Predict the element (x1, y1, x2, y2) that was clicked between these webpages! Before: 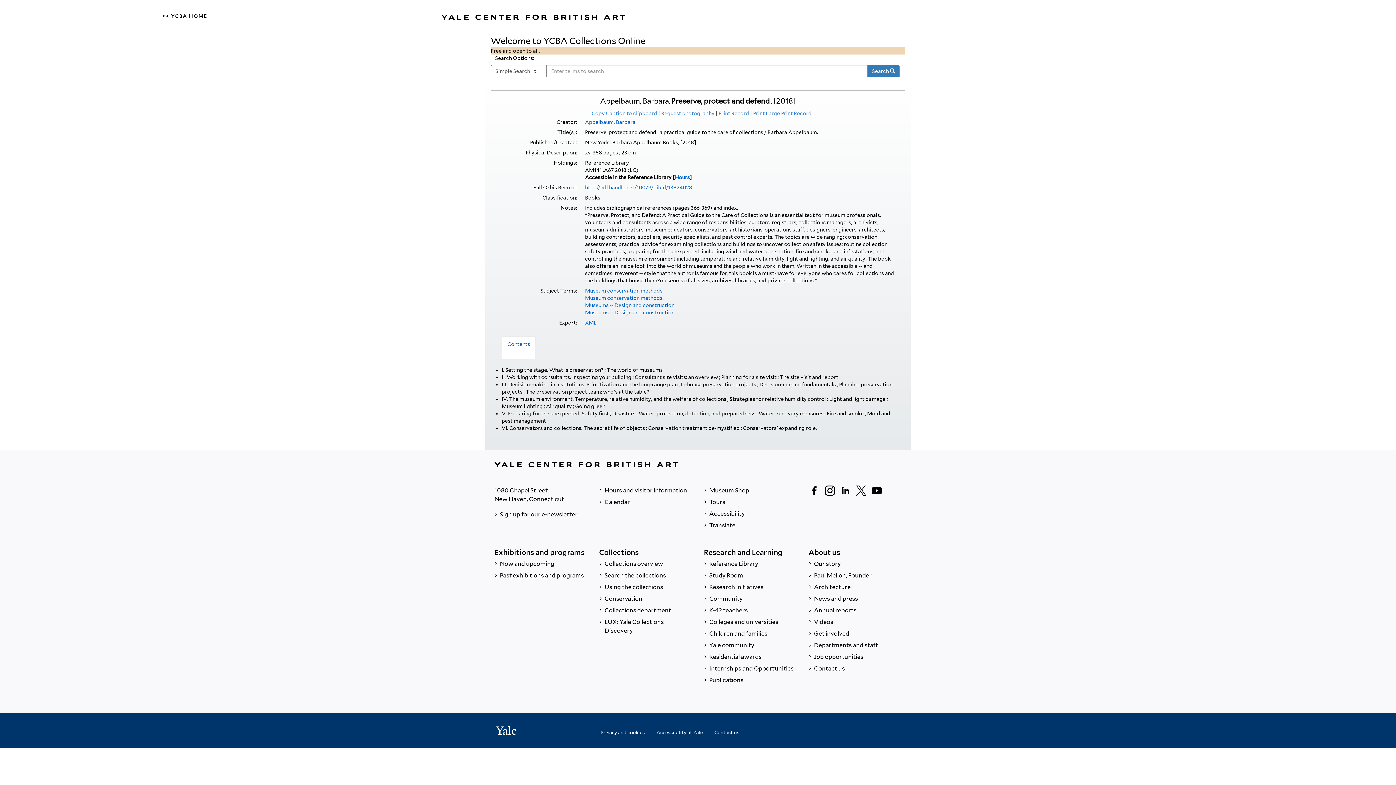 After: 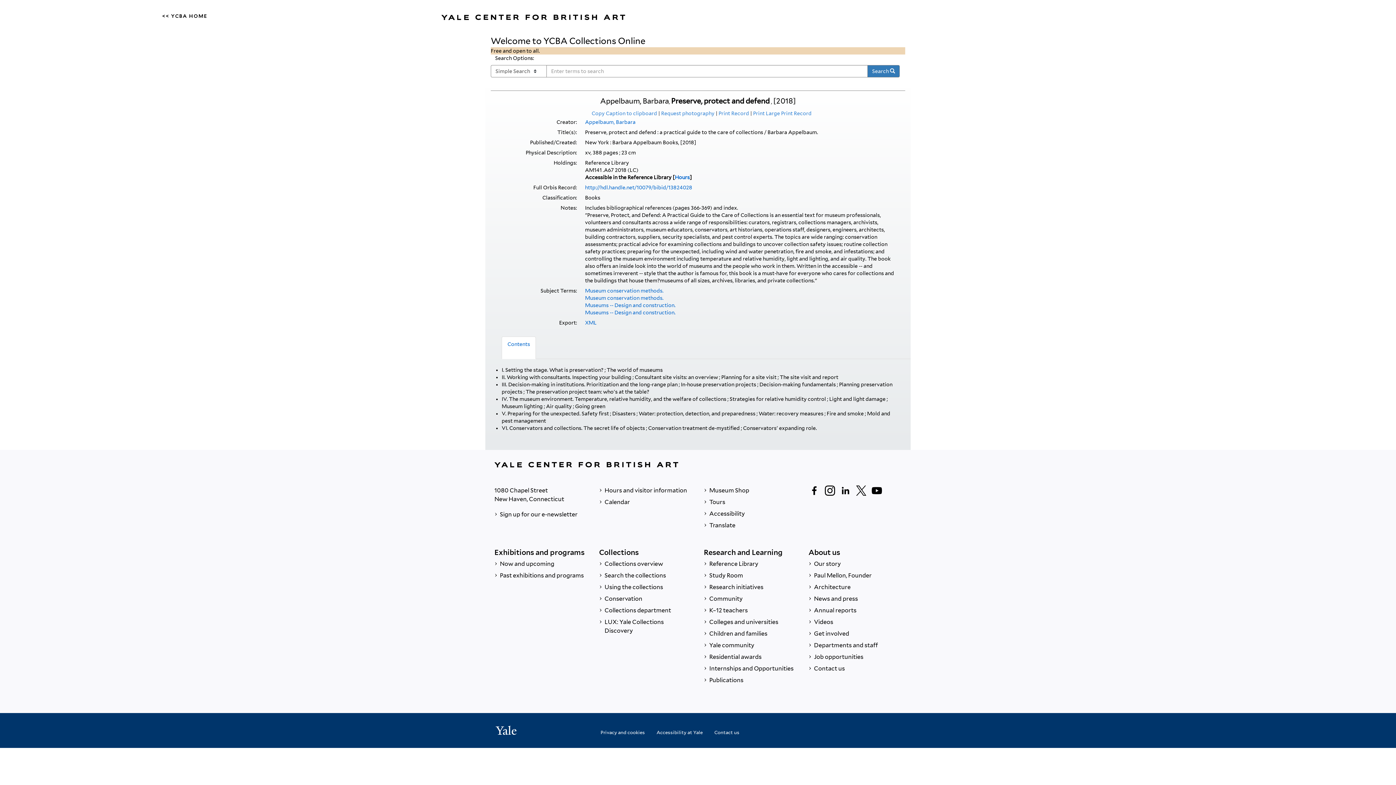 Action: label: Follow us on Youtube bbox: (871, 485, 882, 496)